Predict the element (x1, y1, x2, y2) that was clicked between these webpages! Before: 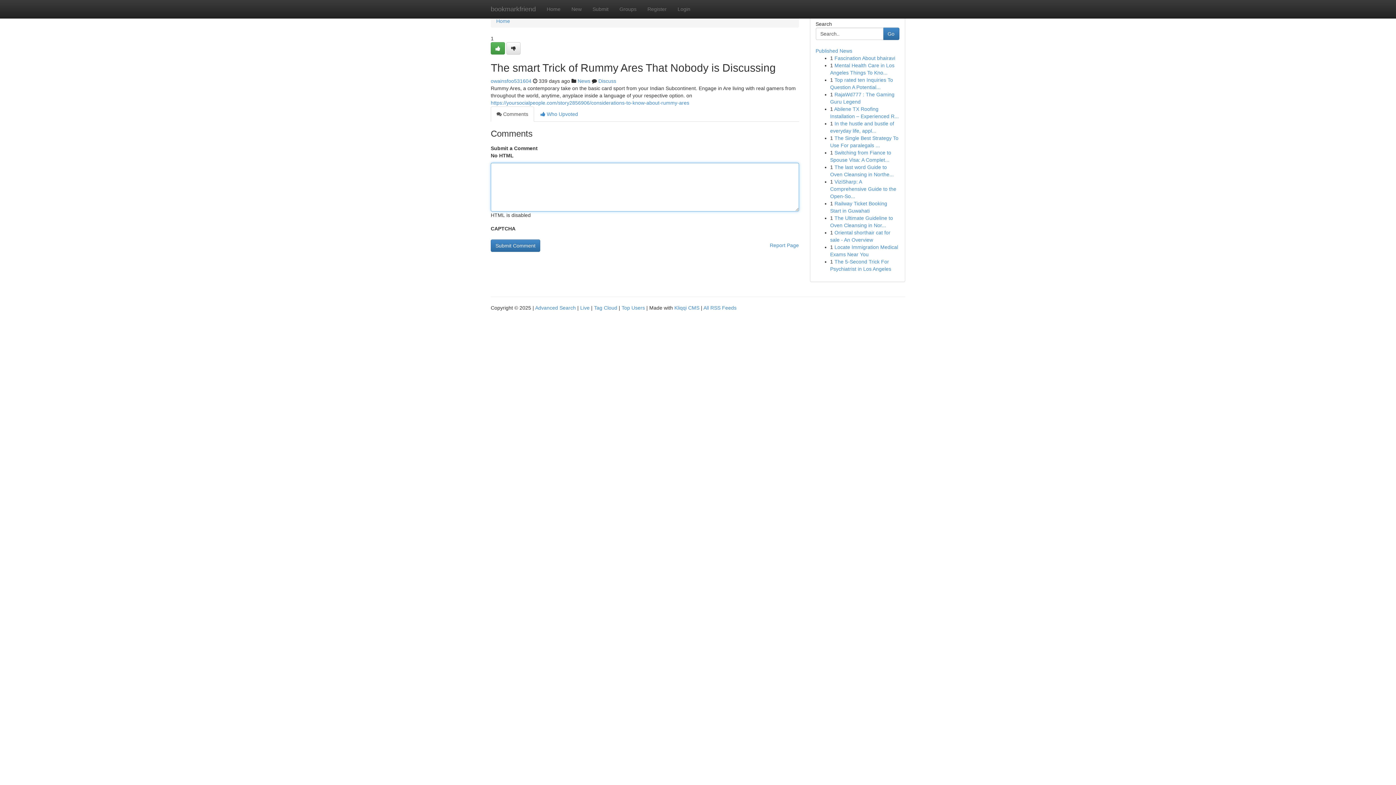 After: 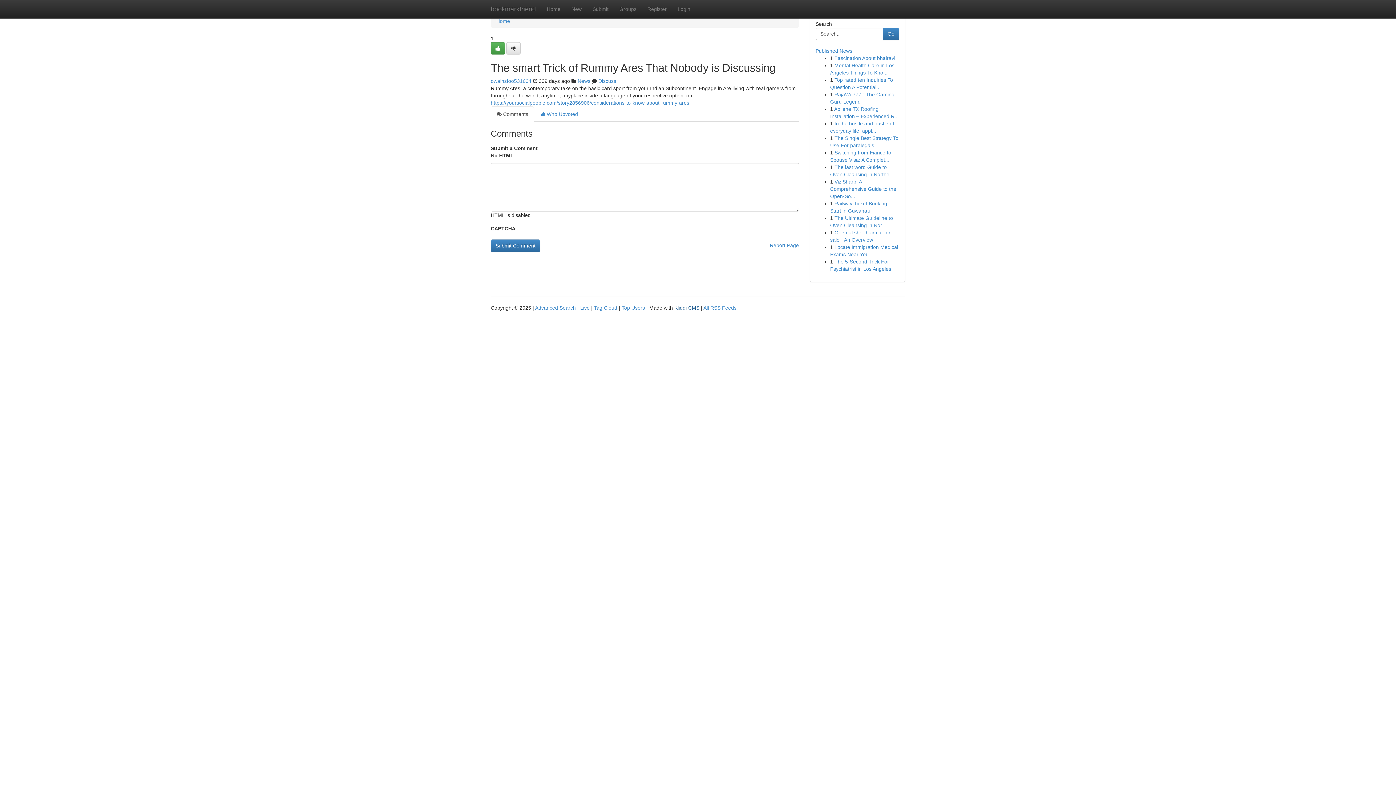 Action: label: Kliqqi CMS bbox: (674, 305, 699, 310)